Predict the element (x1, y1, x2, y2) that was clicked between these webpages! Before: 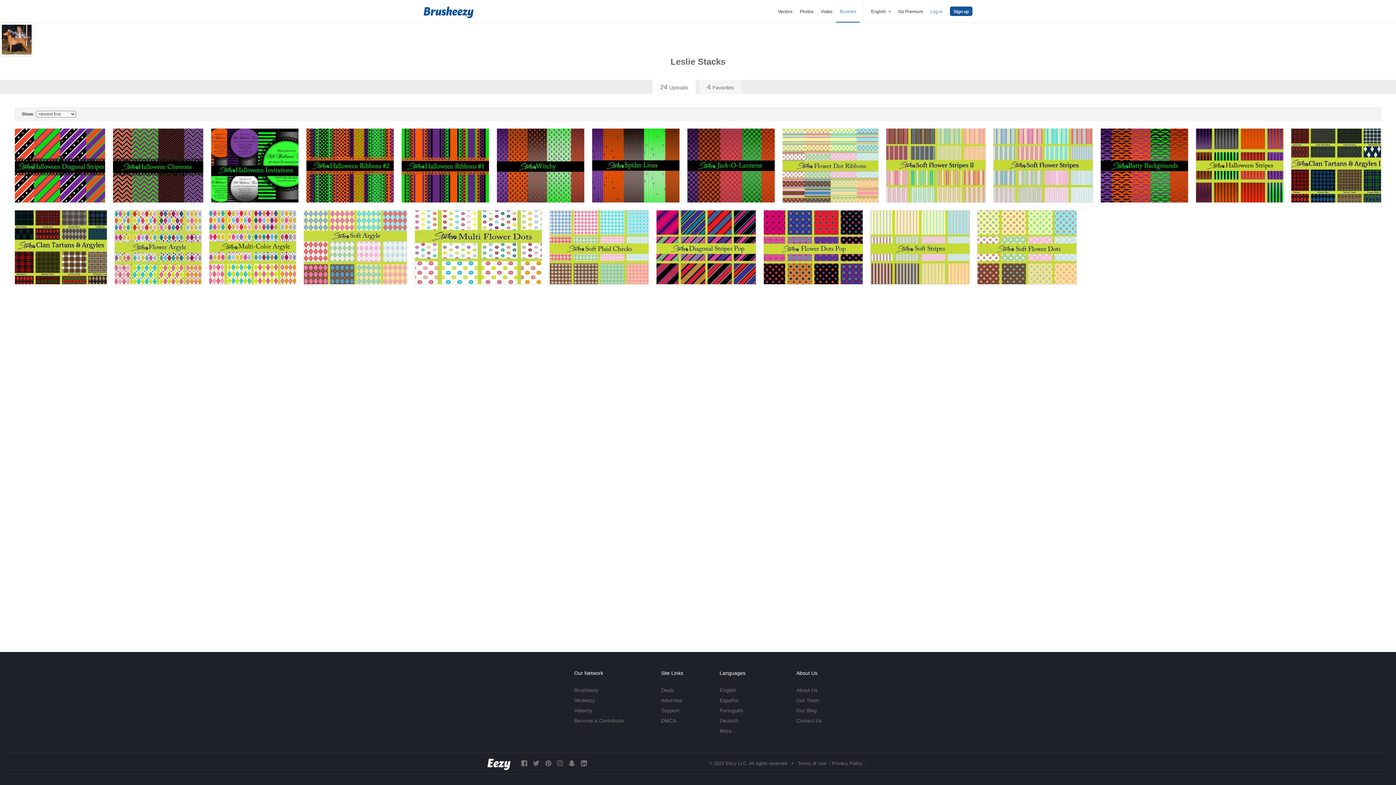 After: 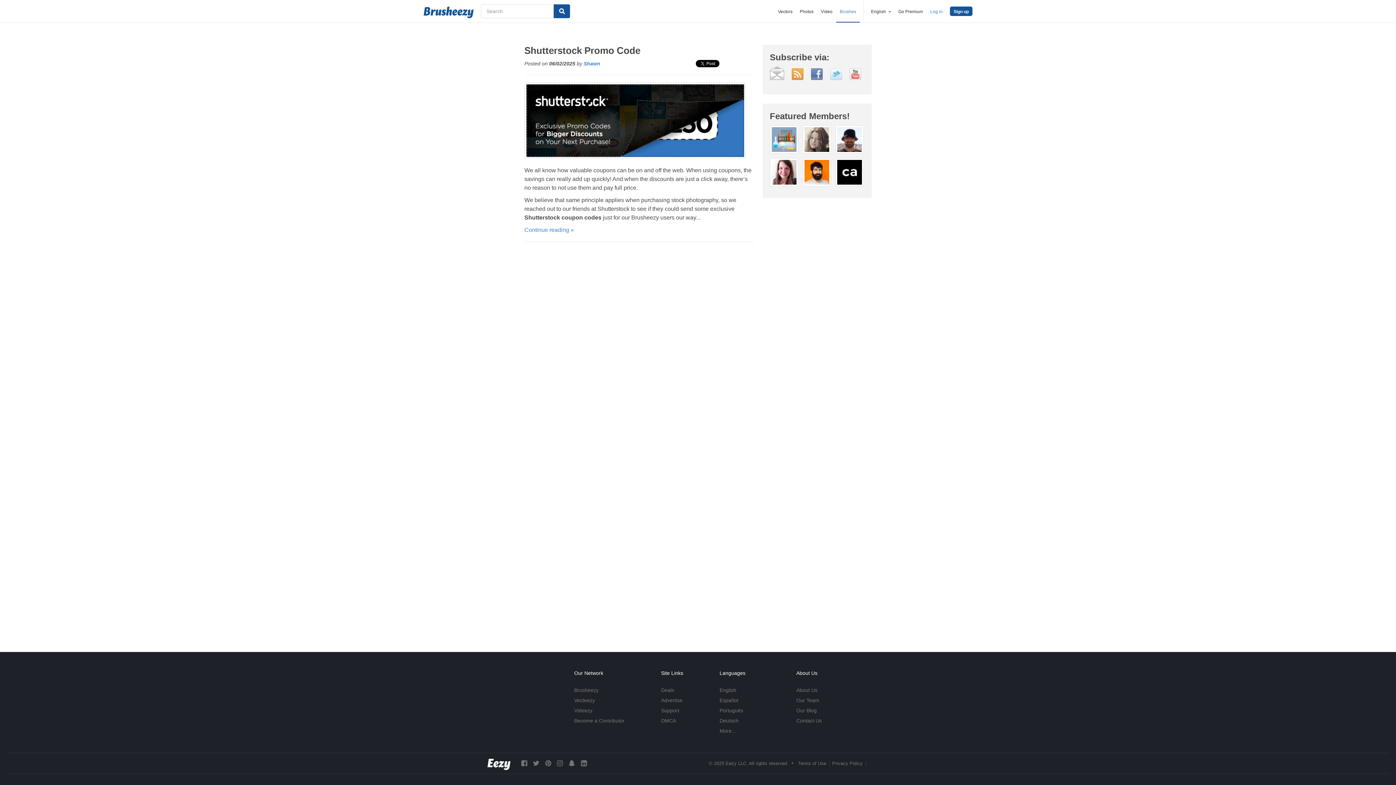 Action: bbox: (661, 687, 674, 693) label: Deals